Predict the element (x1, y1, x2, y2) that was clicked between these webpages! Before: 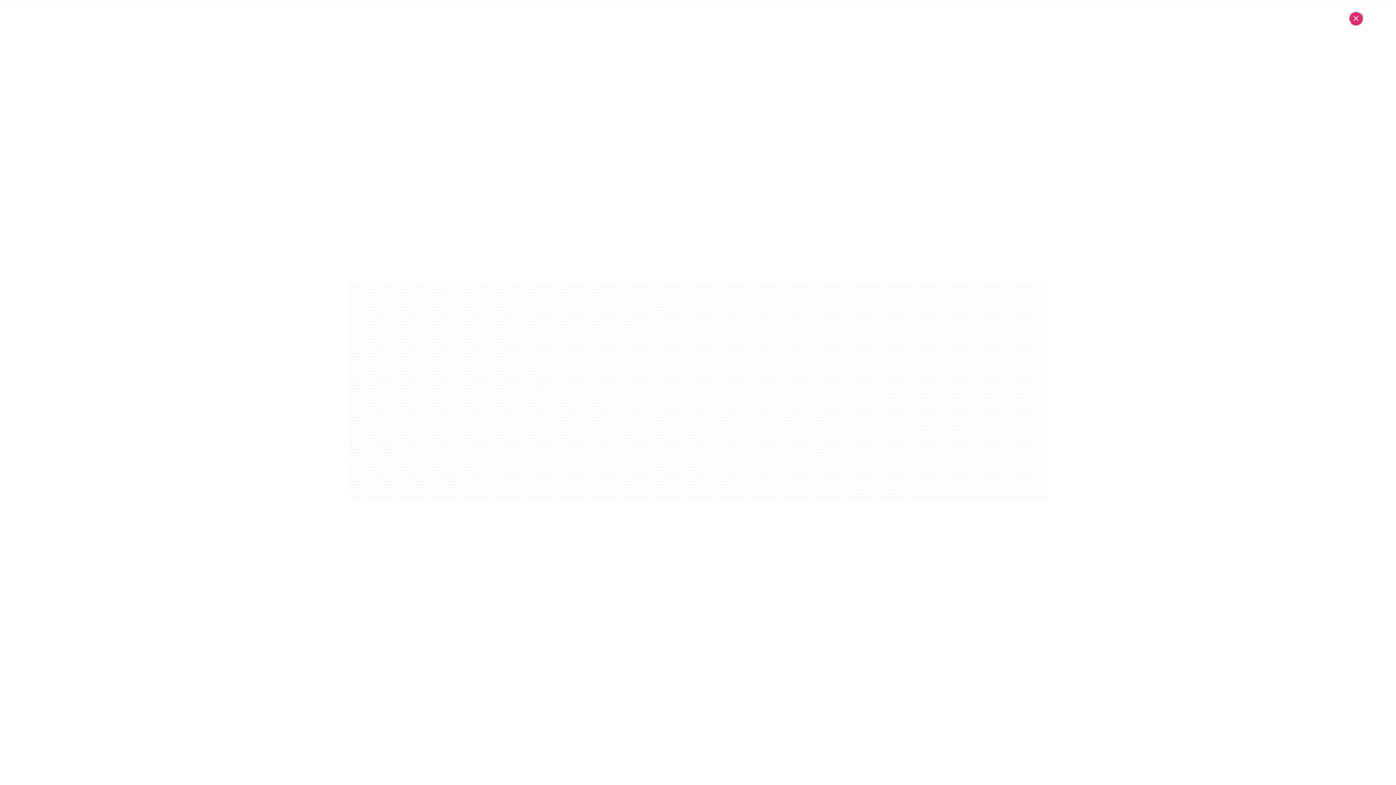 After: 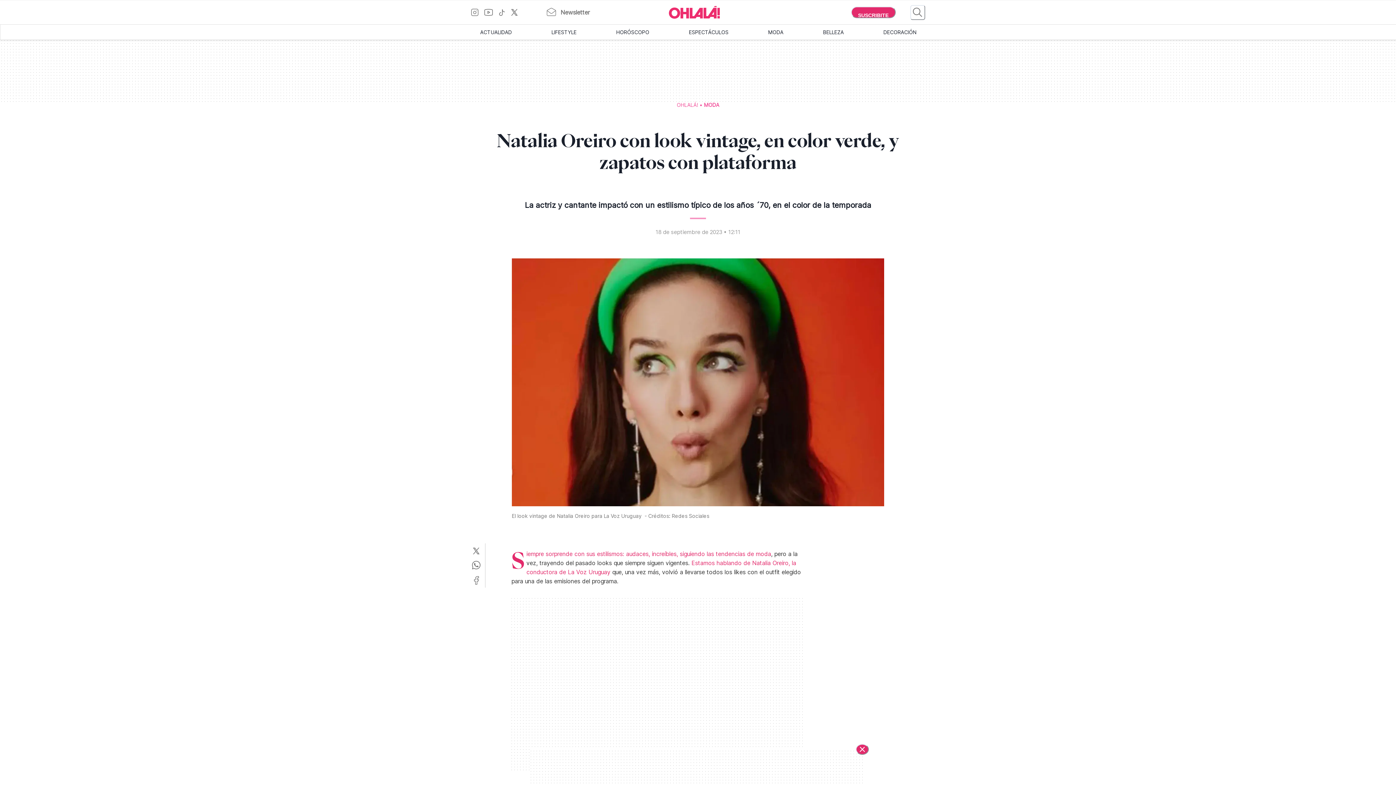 Action: label: Cerrar bbox: (1349, 11, 1363, 25)